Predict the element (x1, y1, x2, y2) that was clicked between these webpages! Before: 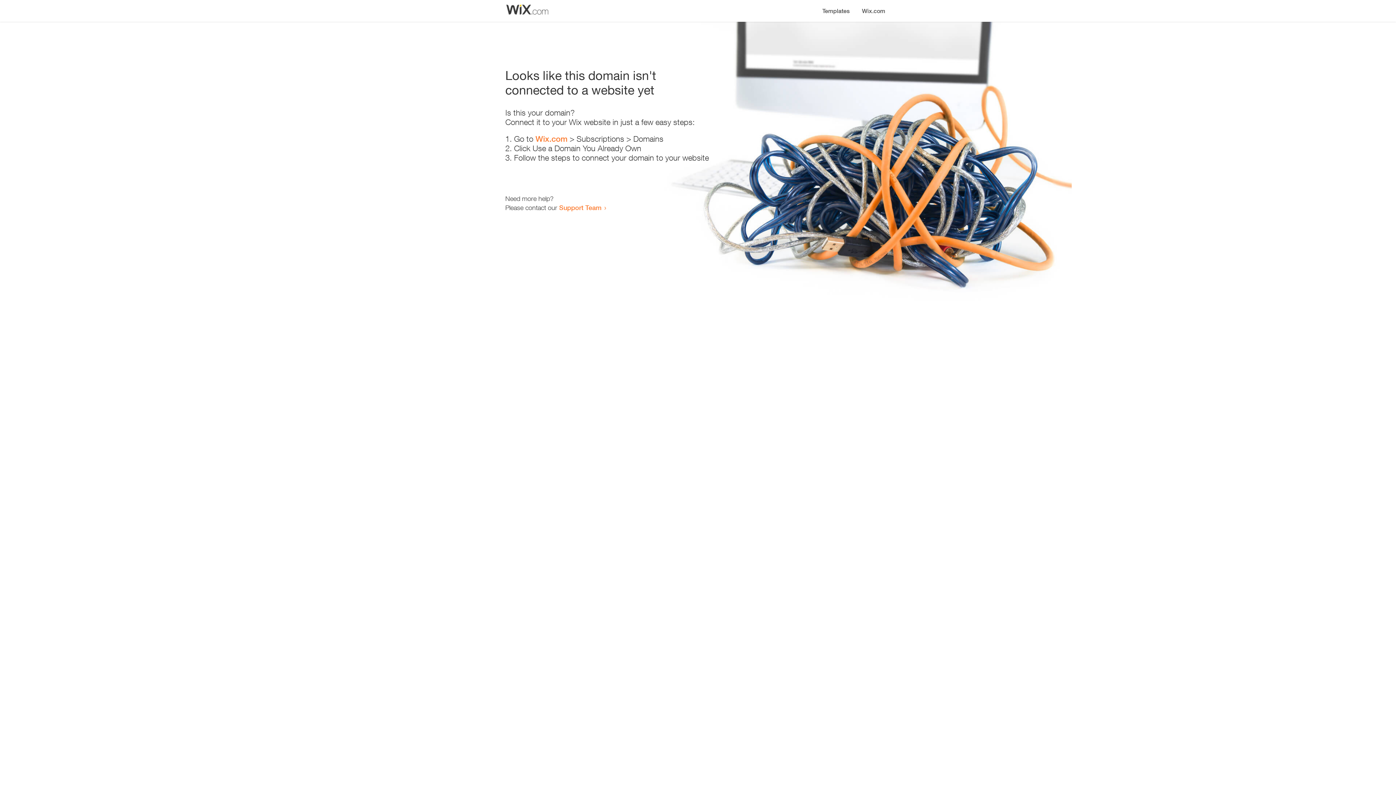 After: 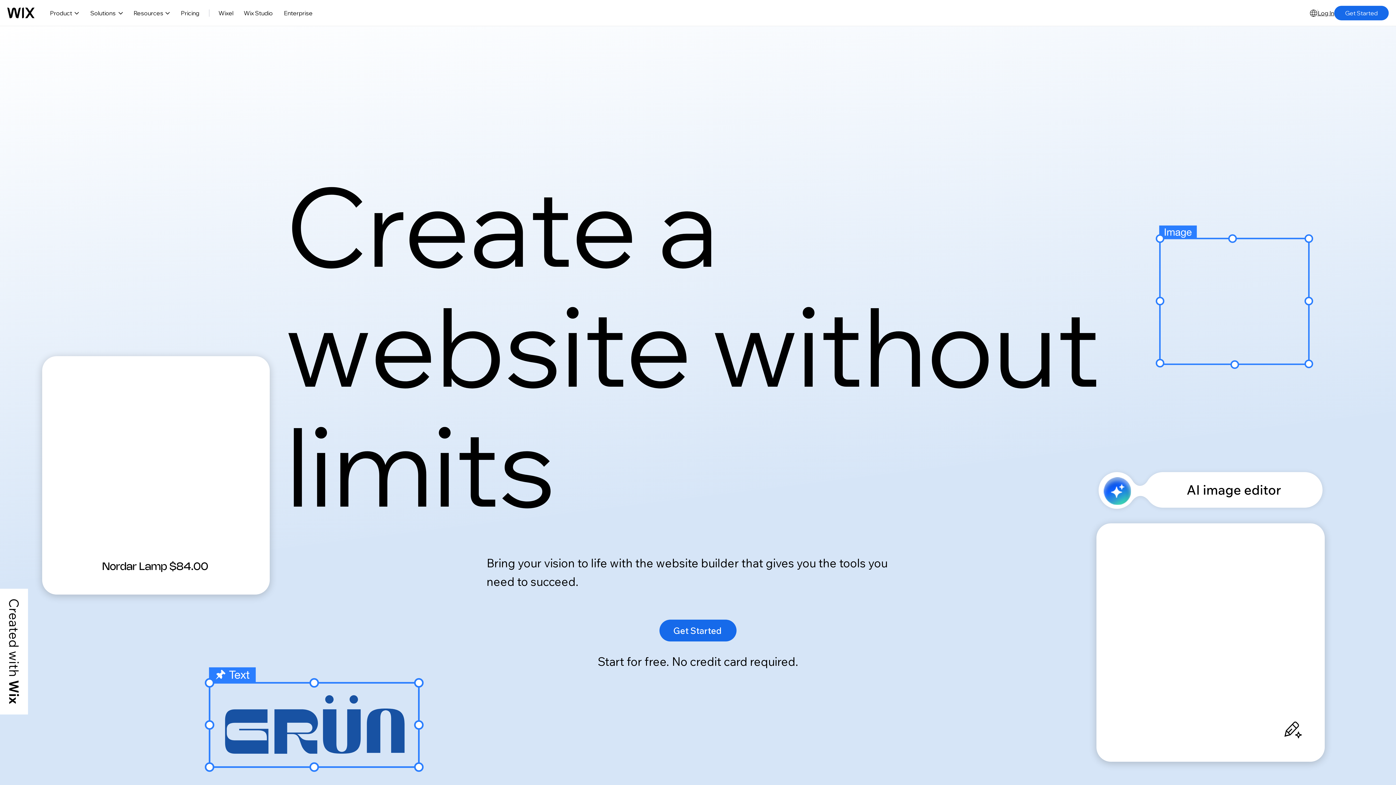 Action: label: Wix.com bbox: (535, 134, 567, 143)